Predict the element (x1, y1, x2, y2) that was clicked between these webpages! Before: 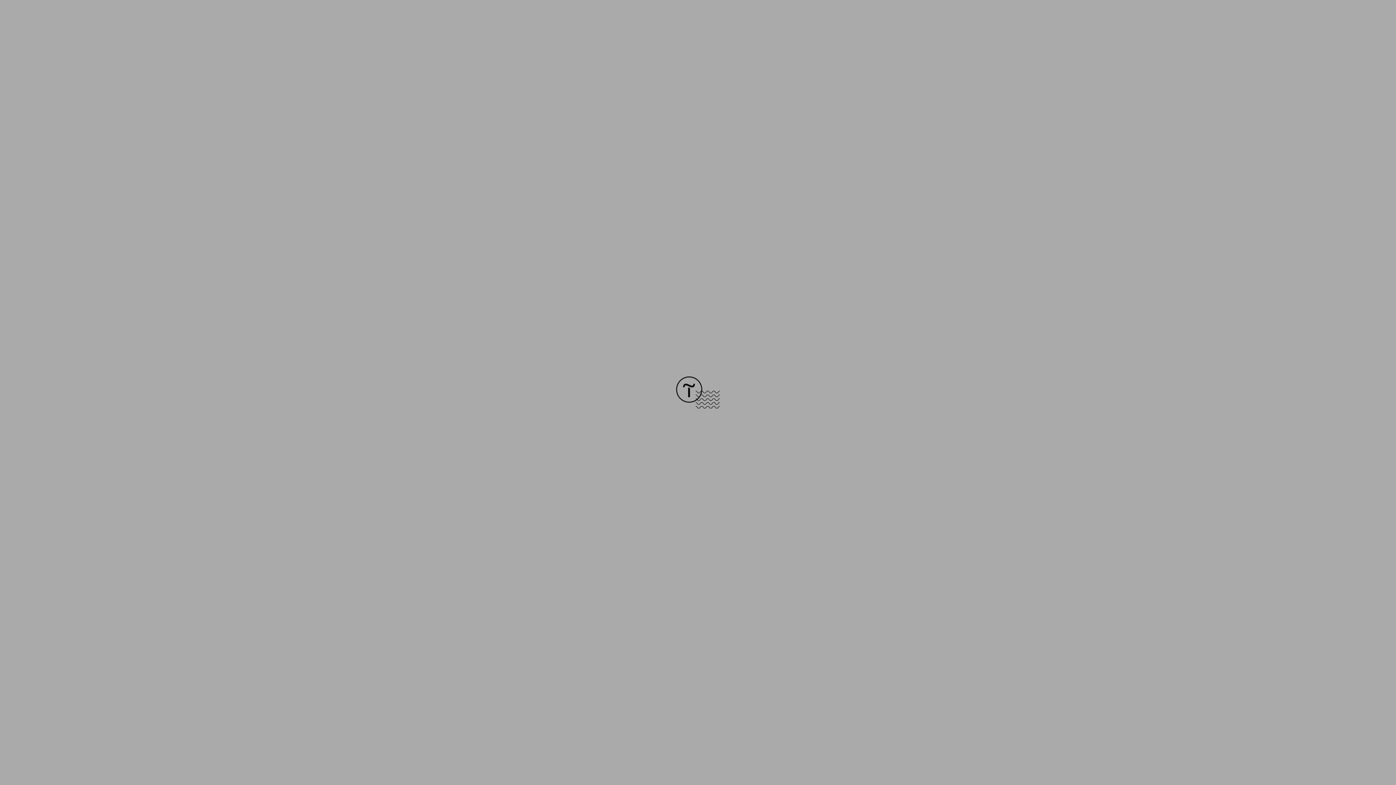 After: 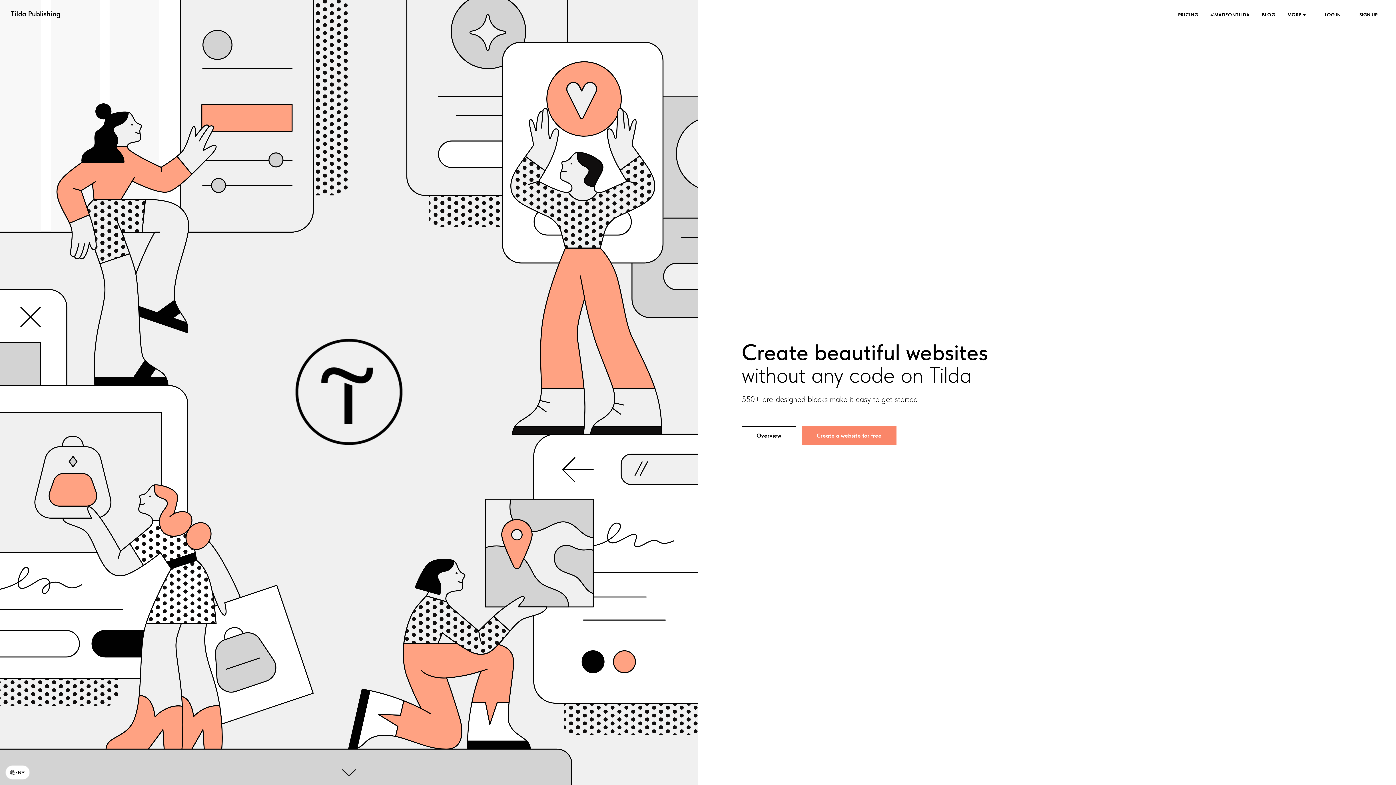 Action: bbox: (676, 403, 720, 409)